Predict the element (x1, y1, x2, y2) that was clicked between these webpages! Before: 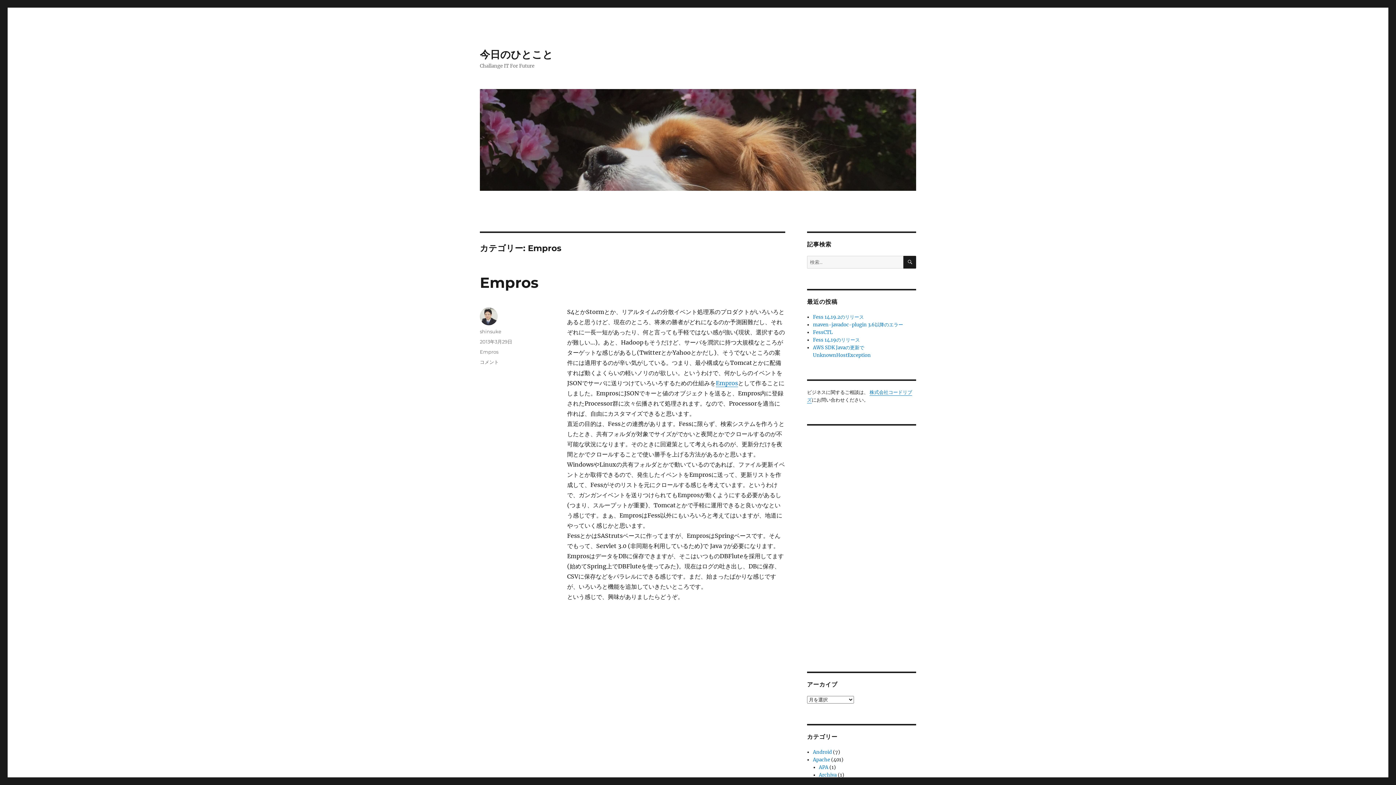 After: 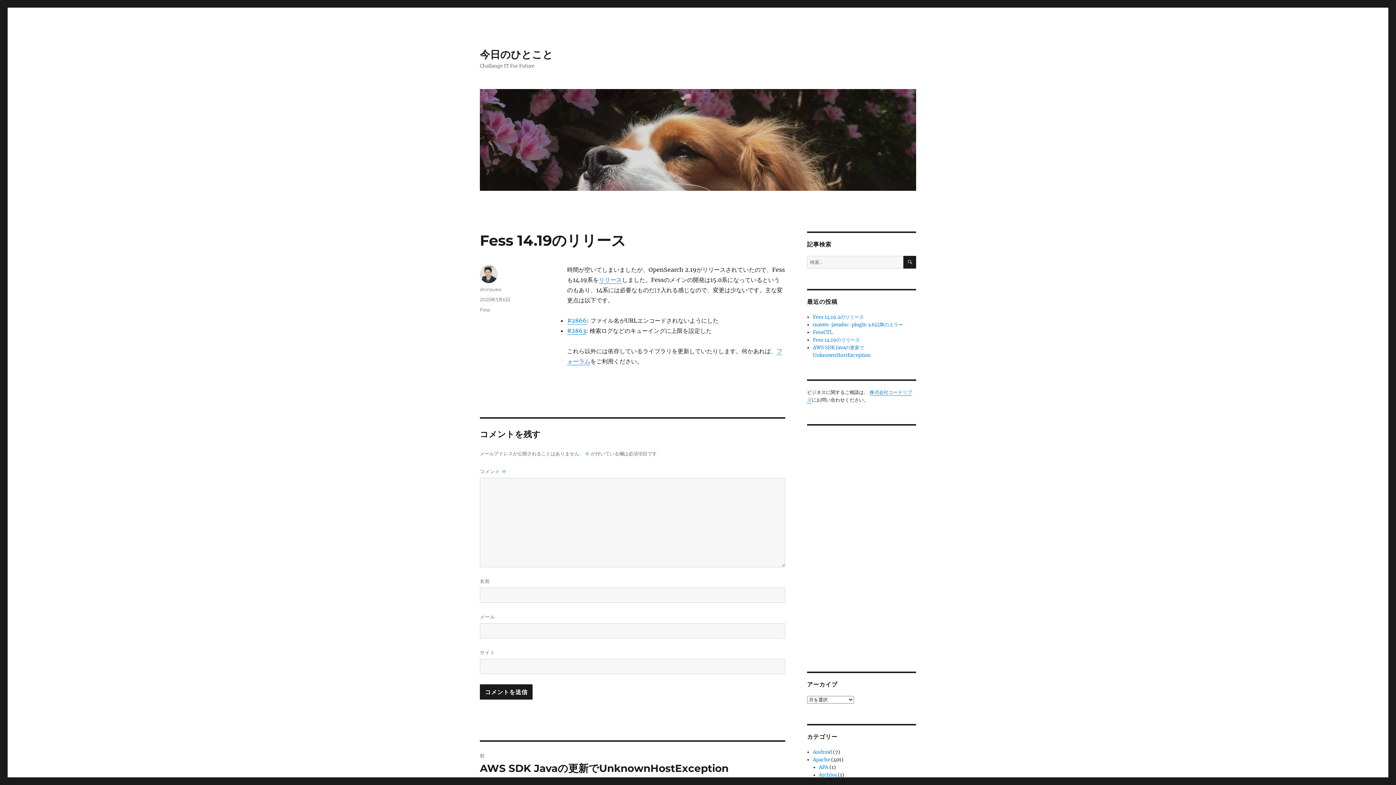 Action: label: Fess 14.19のリリース bbox: (813, 337, 860, 343)